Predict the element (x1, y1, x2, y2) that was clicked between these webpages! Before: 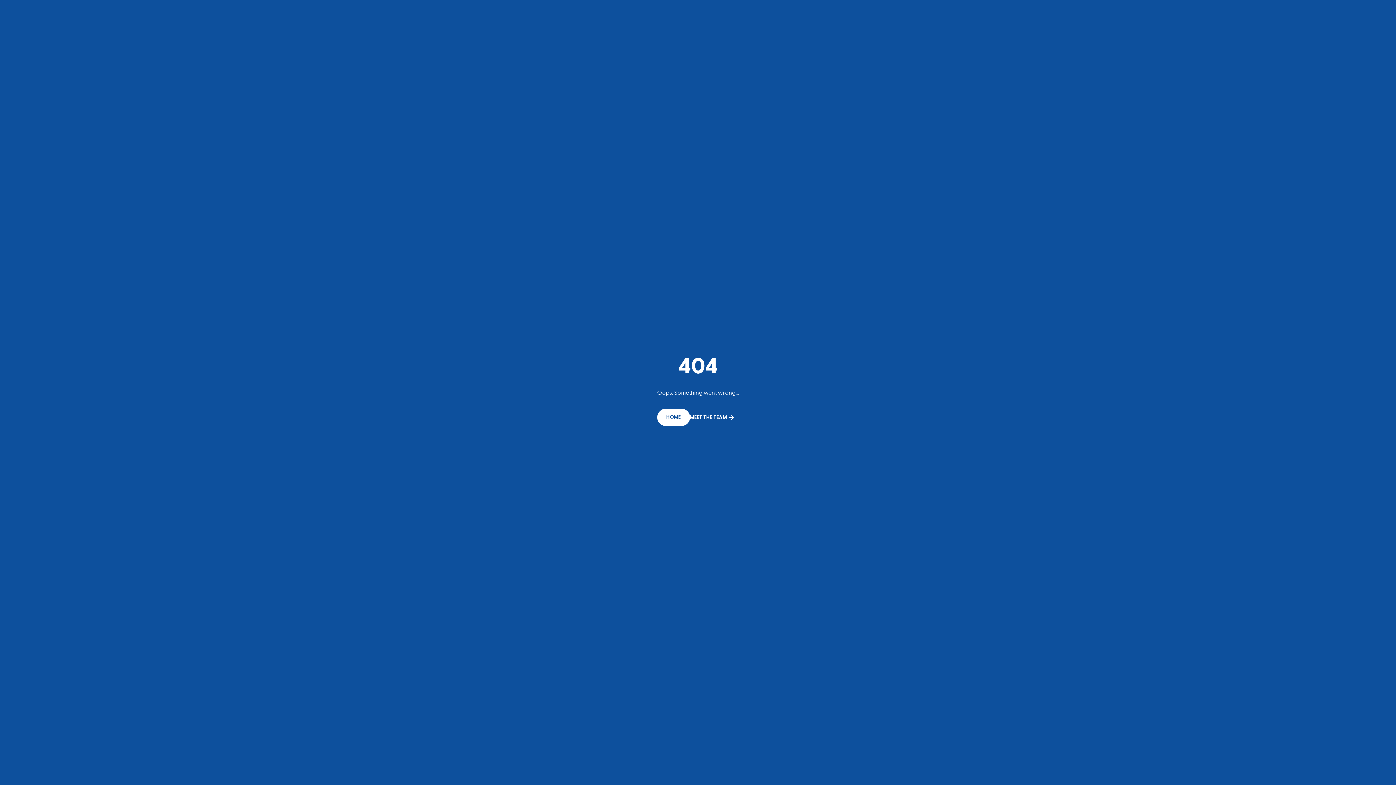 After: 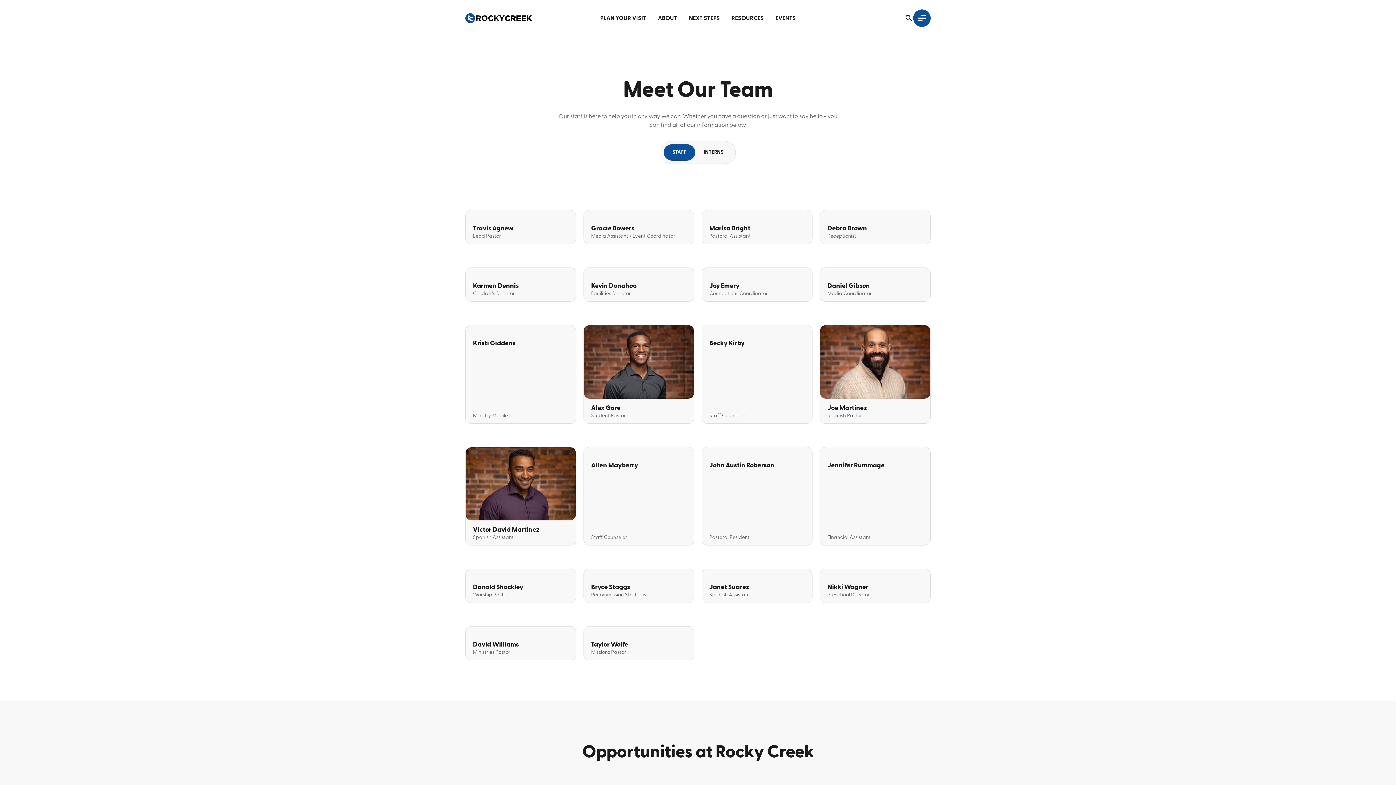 Action: label: MEET THE TEAM bbox: (690, 411, 735, 423)